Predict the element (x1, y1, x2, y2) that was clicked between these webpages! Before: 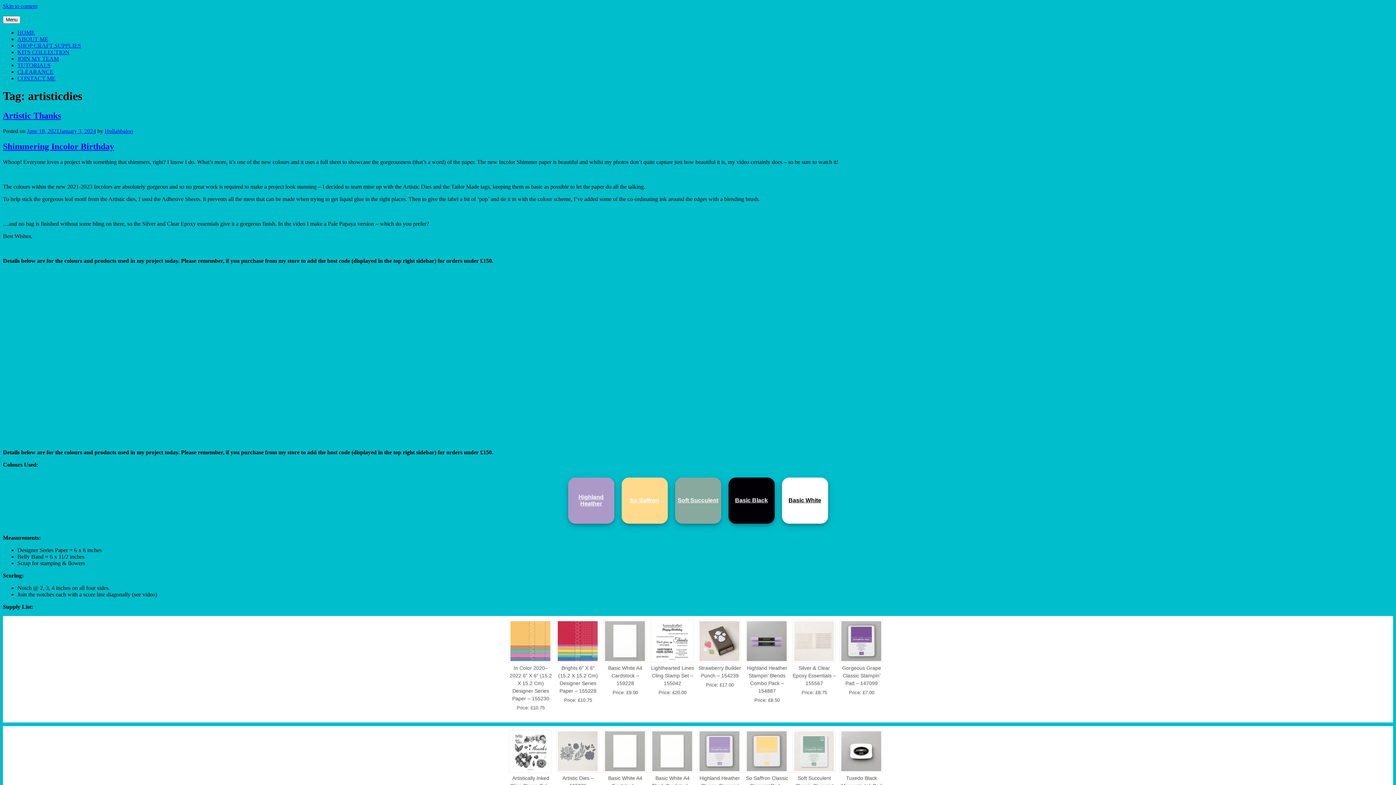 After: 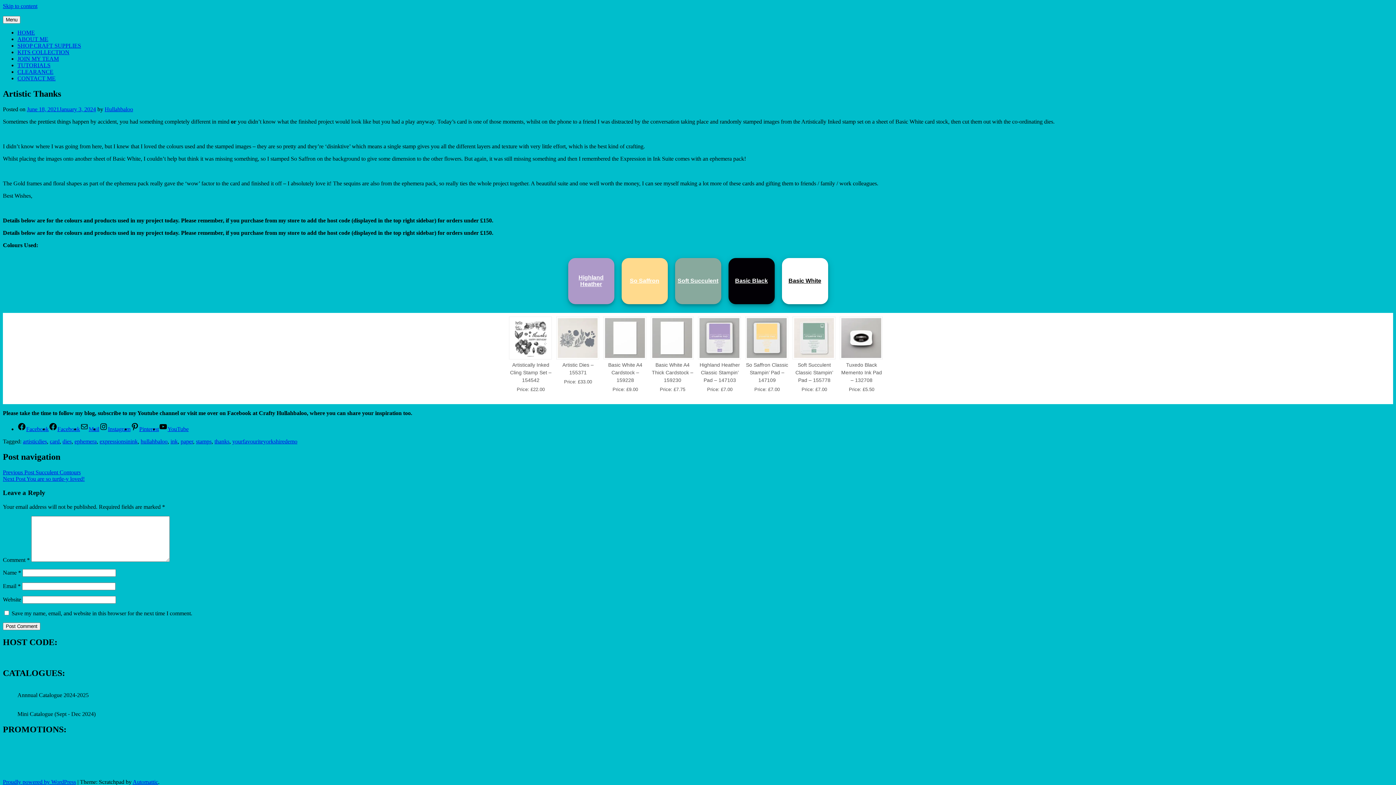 Action: bbox: (2, 110, 61, 120) label: Artistic Thanks